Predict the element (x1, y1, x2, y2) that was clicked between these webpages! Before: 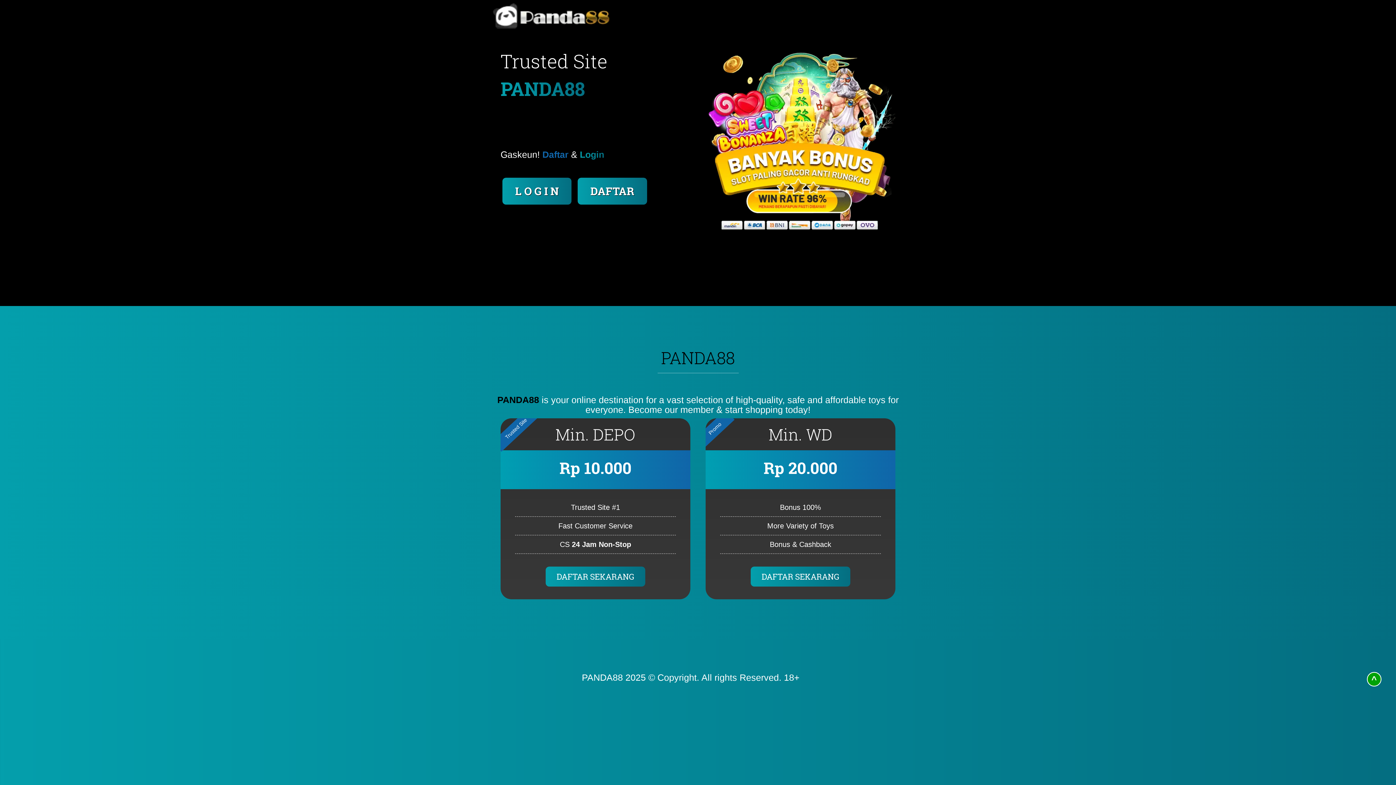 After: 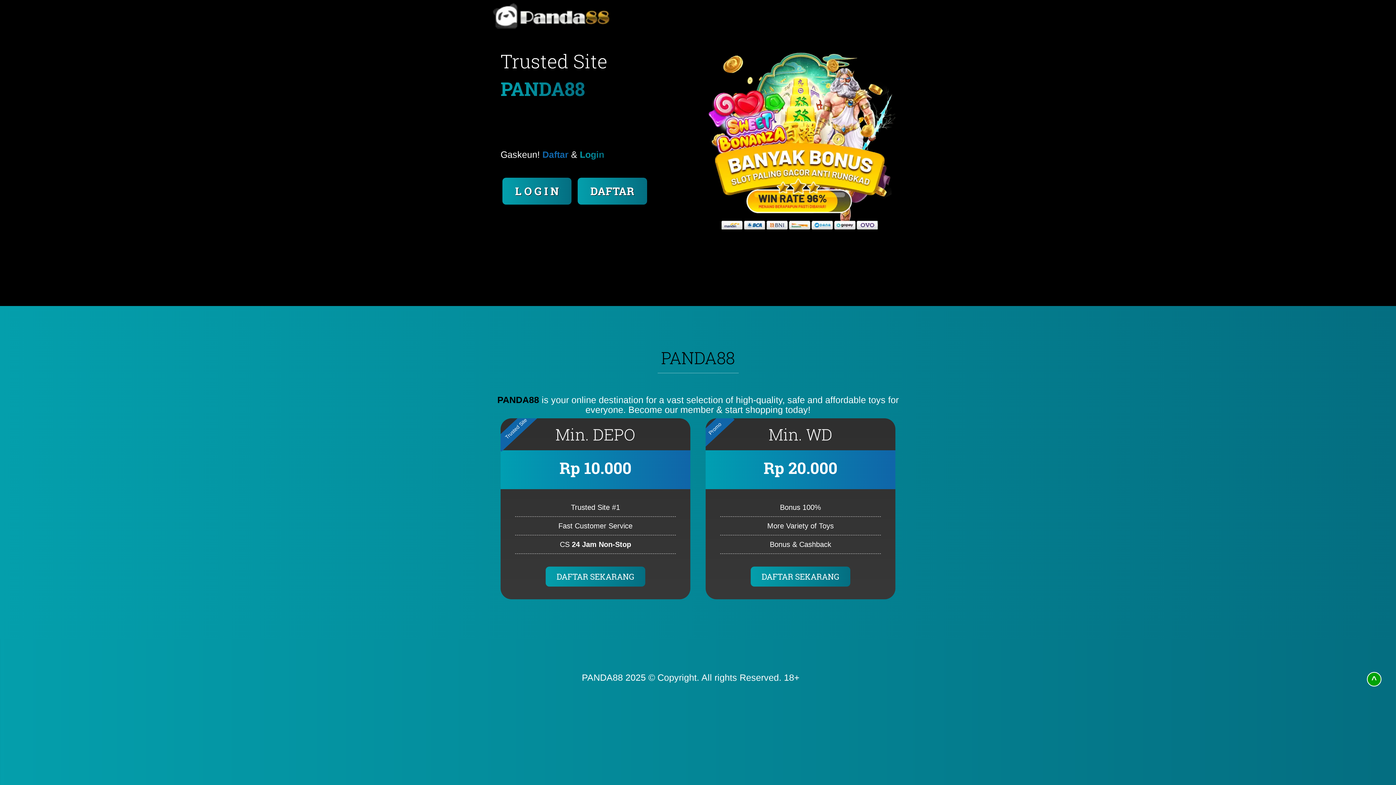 Action: bbox: (1367, 672, 1381, 686) label: ^